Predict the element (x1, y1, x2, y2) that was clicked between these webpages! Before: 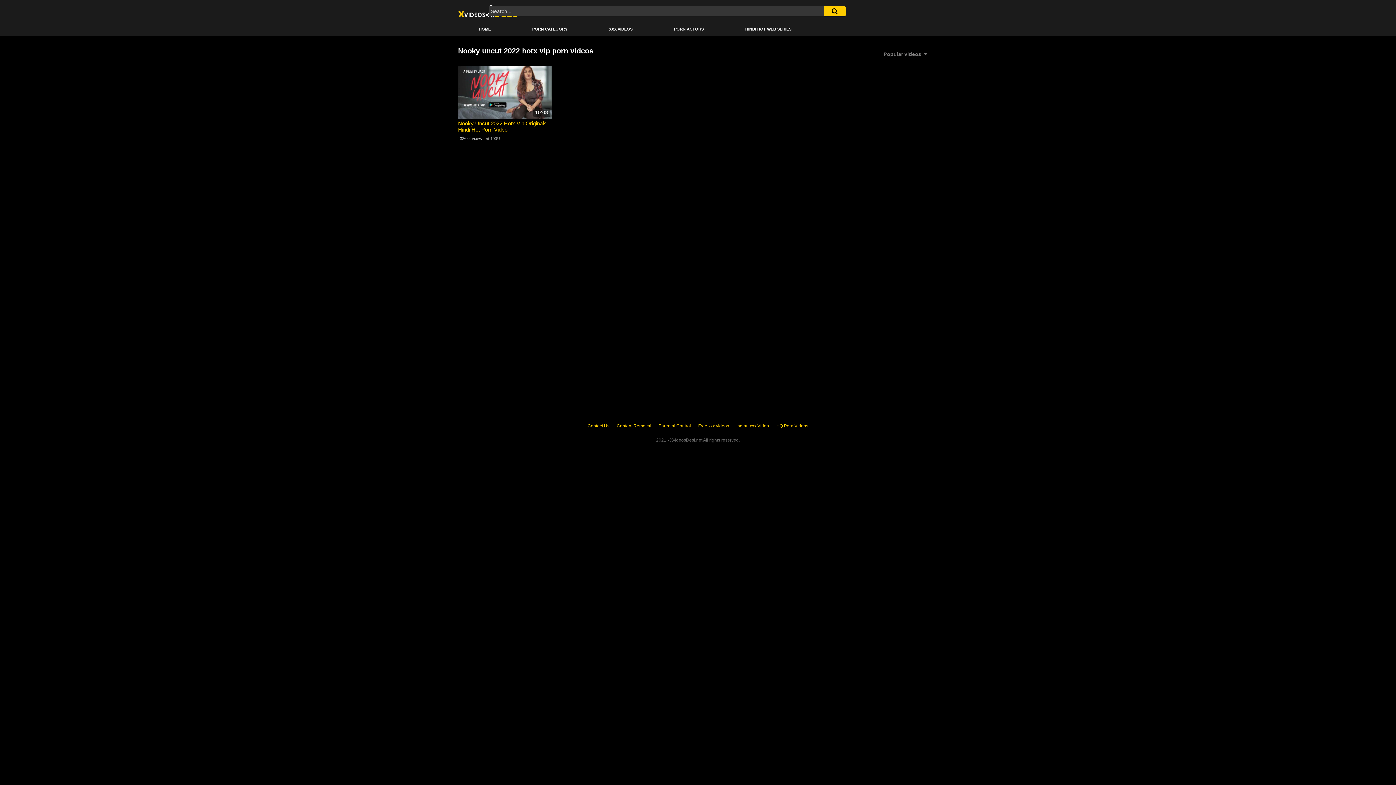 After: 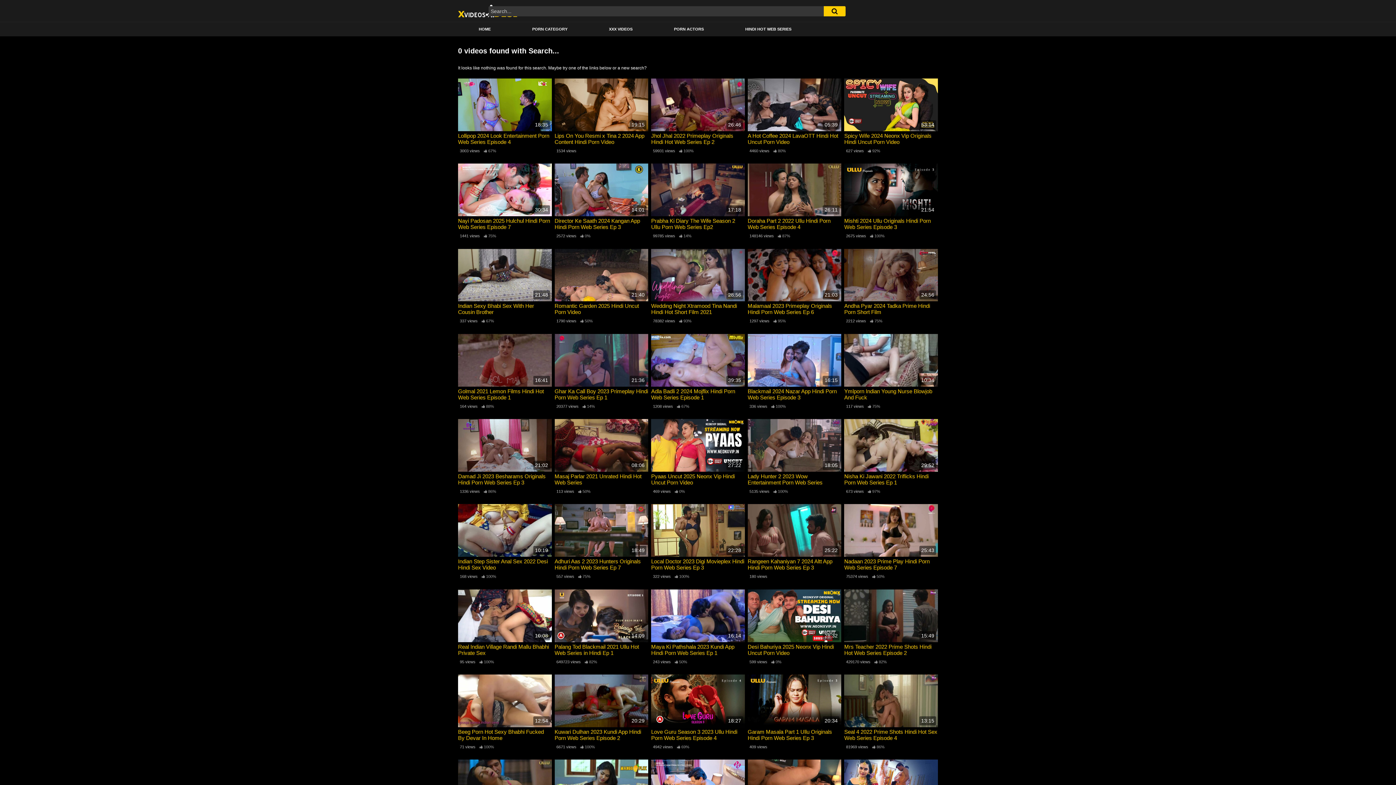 Action: bbox: (823, 6, 845, 16)